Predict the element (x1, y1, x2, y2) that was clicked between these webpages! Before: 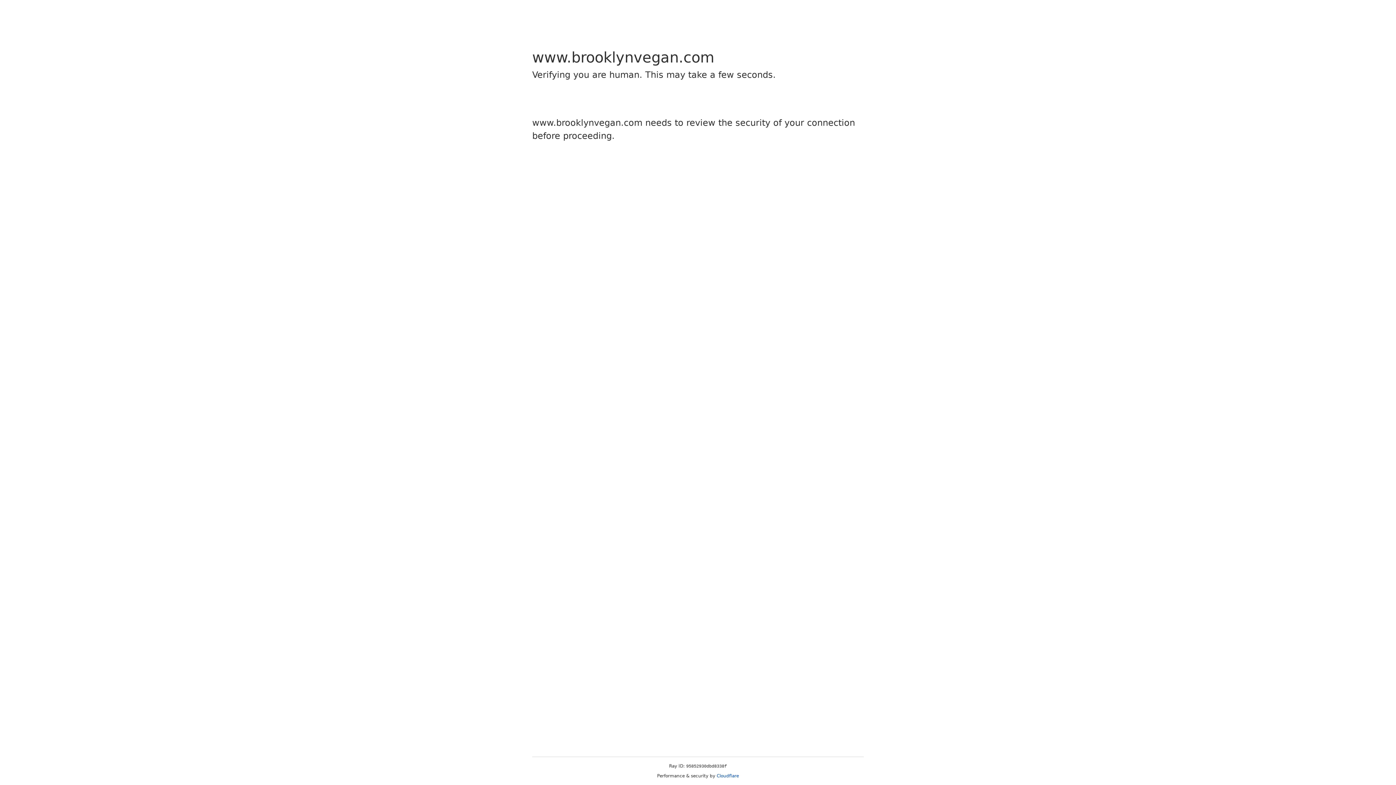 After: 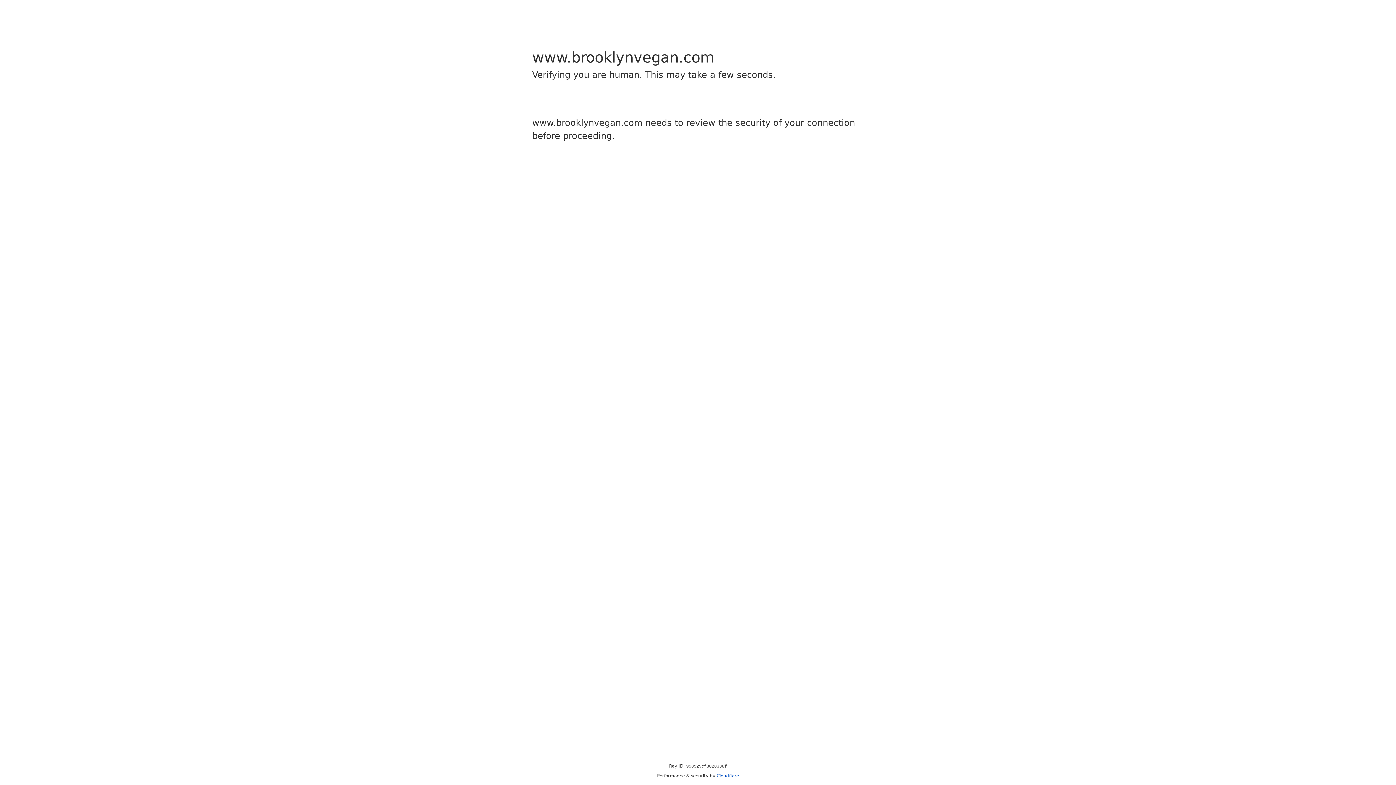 Action: bbox: (716, 773, 739, 778) label: Cloudflare